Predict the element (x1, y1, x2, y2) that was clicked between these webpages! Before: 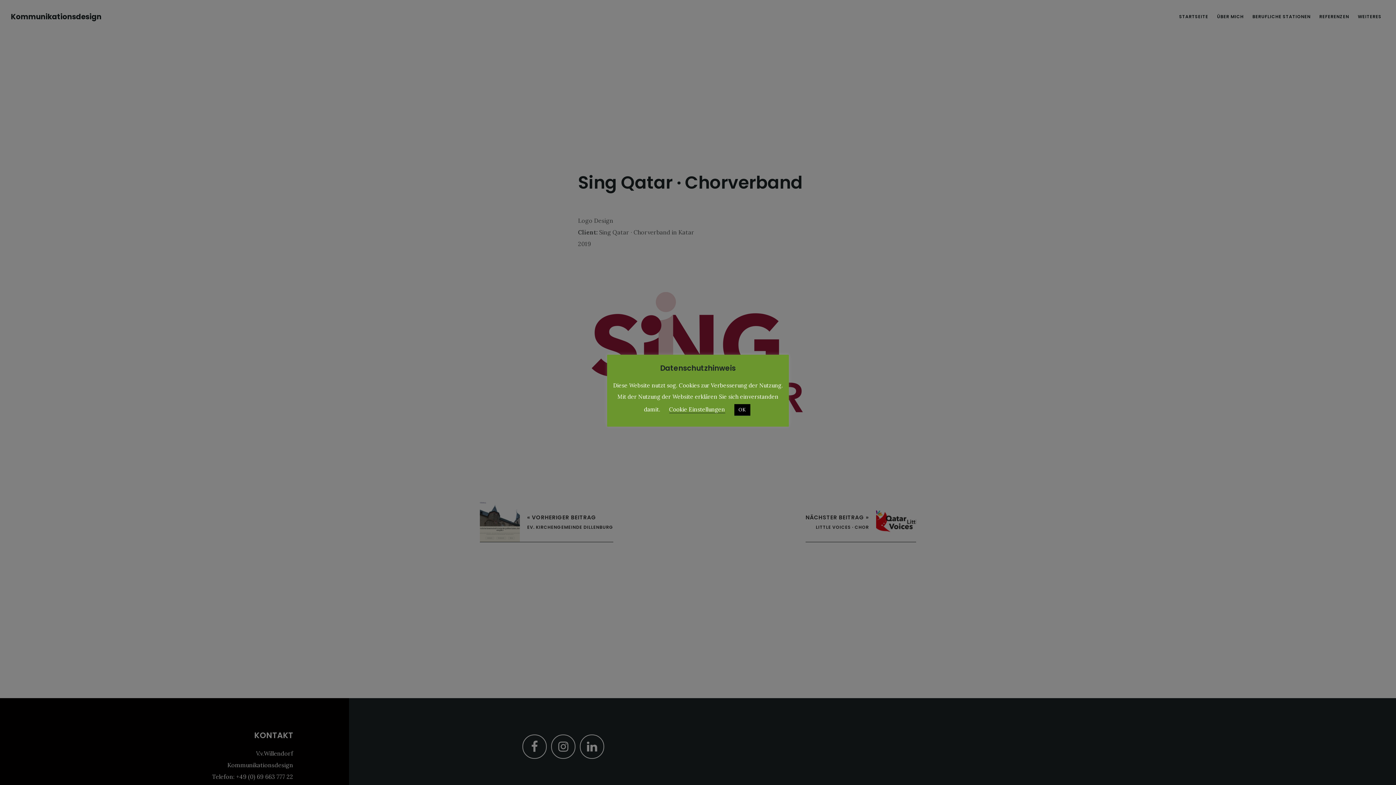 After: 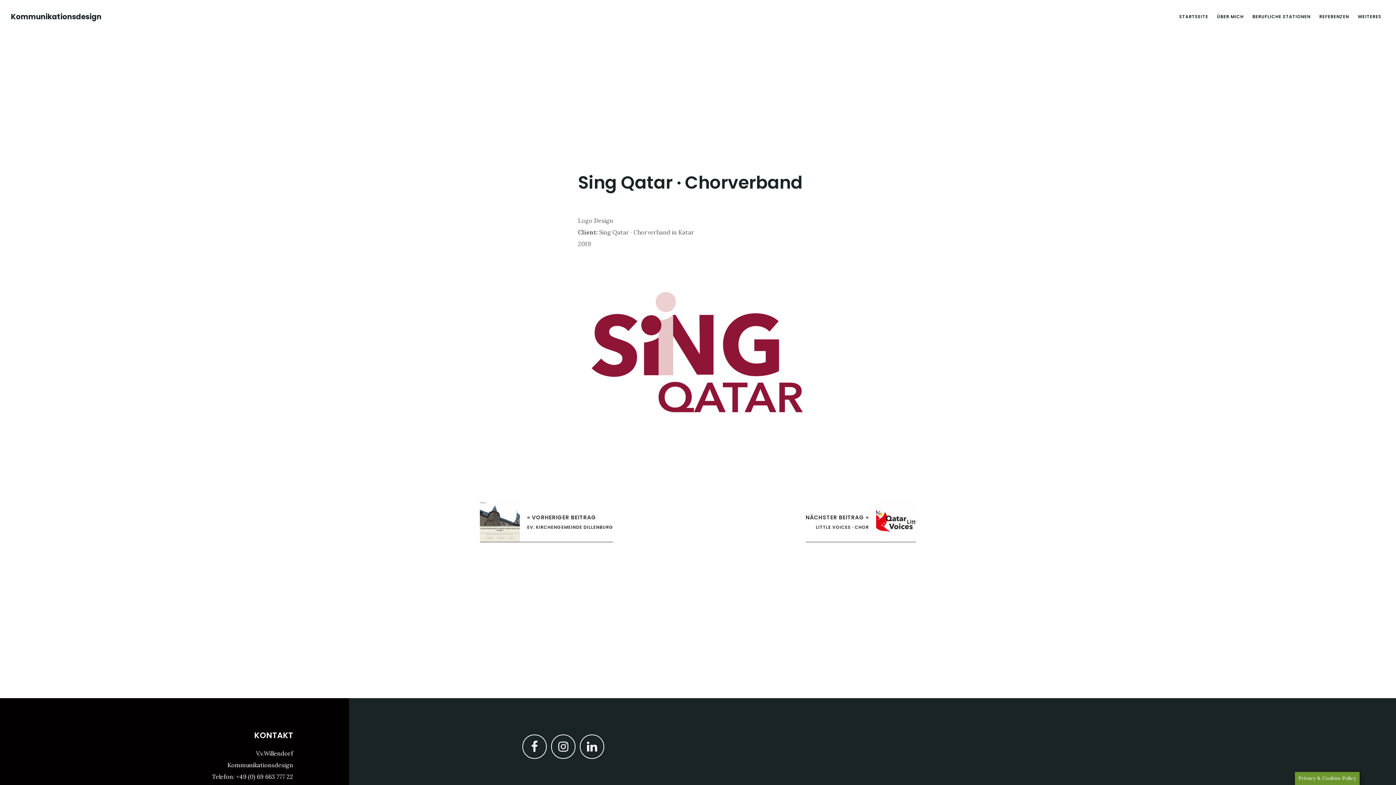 Action: bbox: (734, 404, 750, 416) label: OK